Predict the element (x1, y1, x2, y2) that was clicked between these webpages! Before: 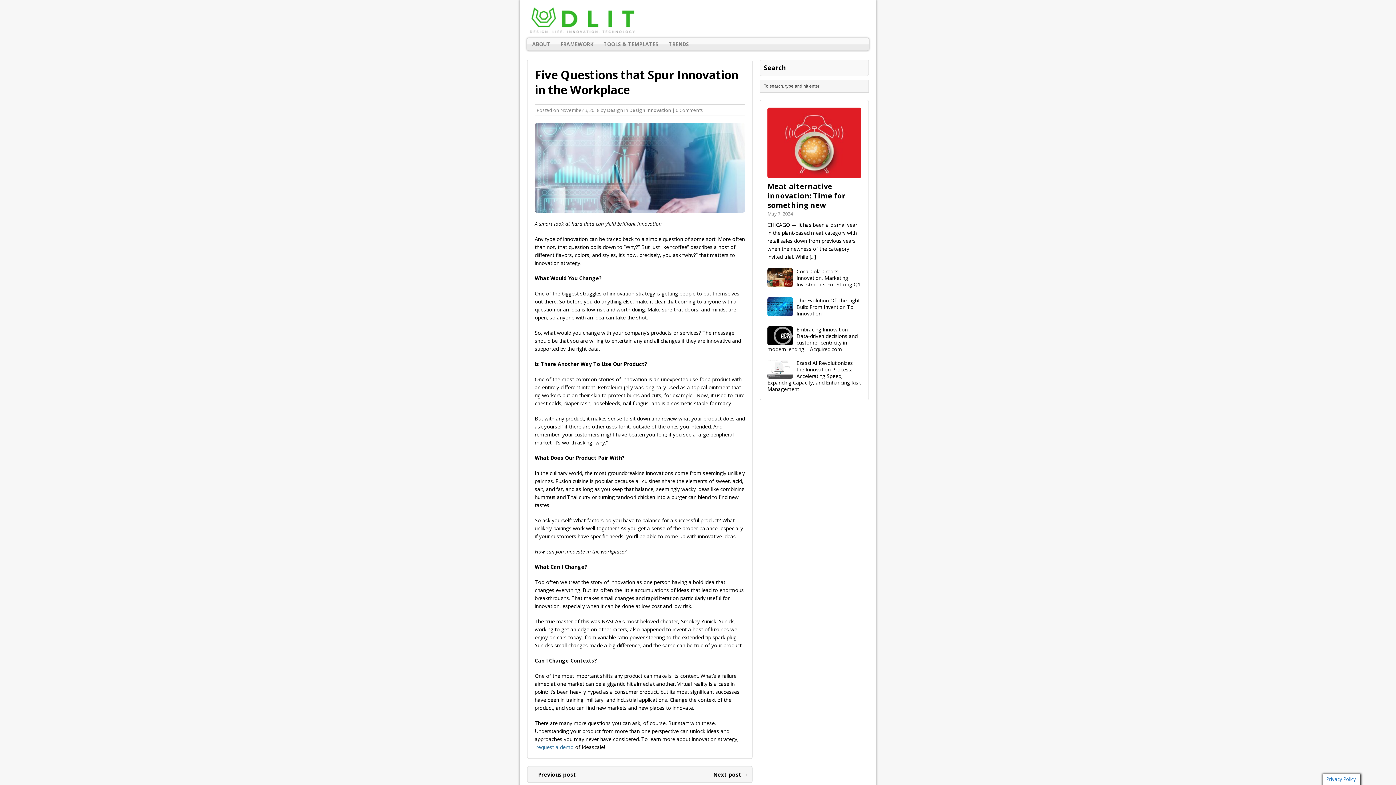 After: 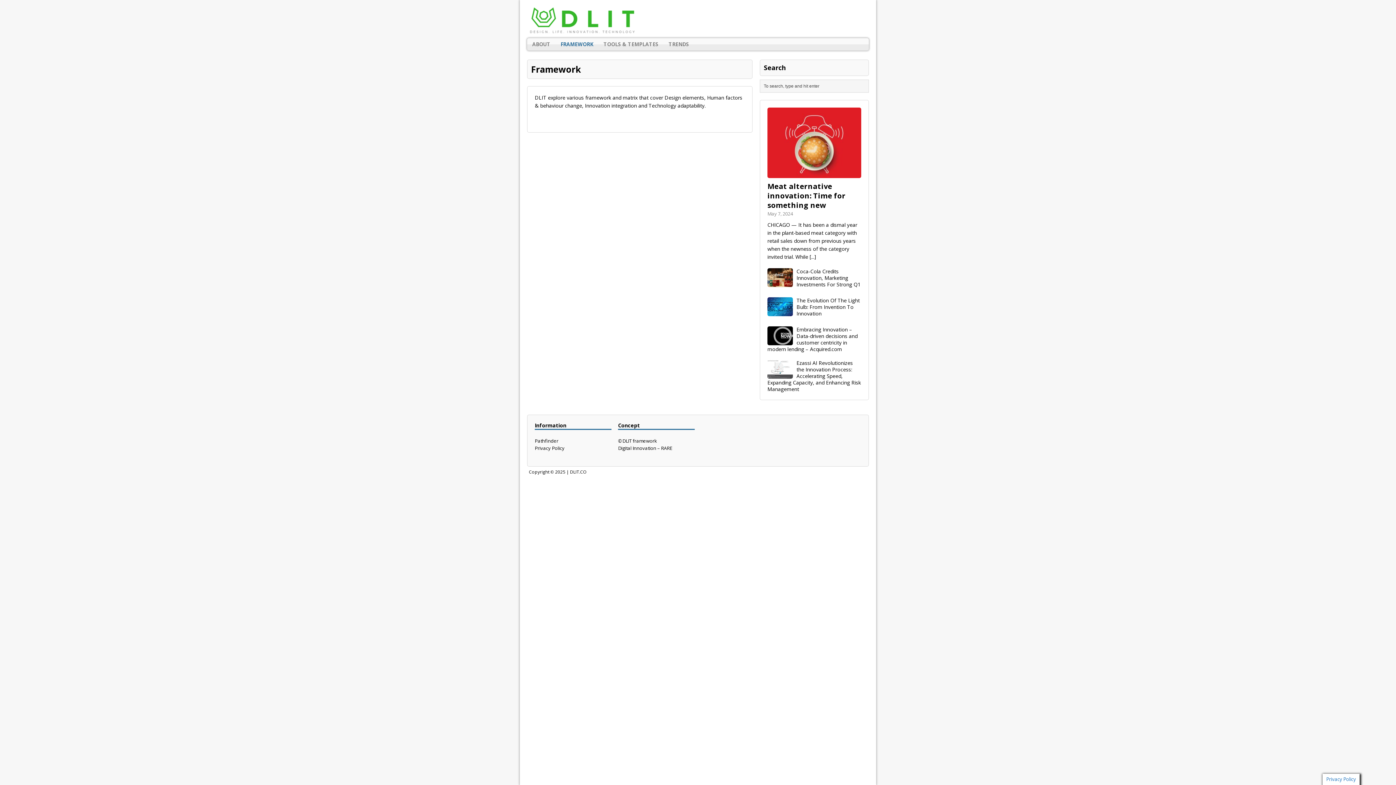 Action: bbox: (555, 38, 598, 50) label: FRAMEWORK